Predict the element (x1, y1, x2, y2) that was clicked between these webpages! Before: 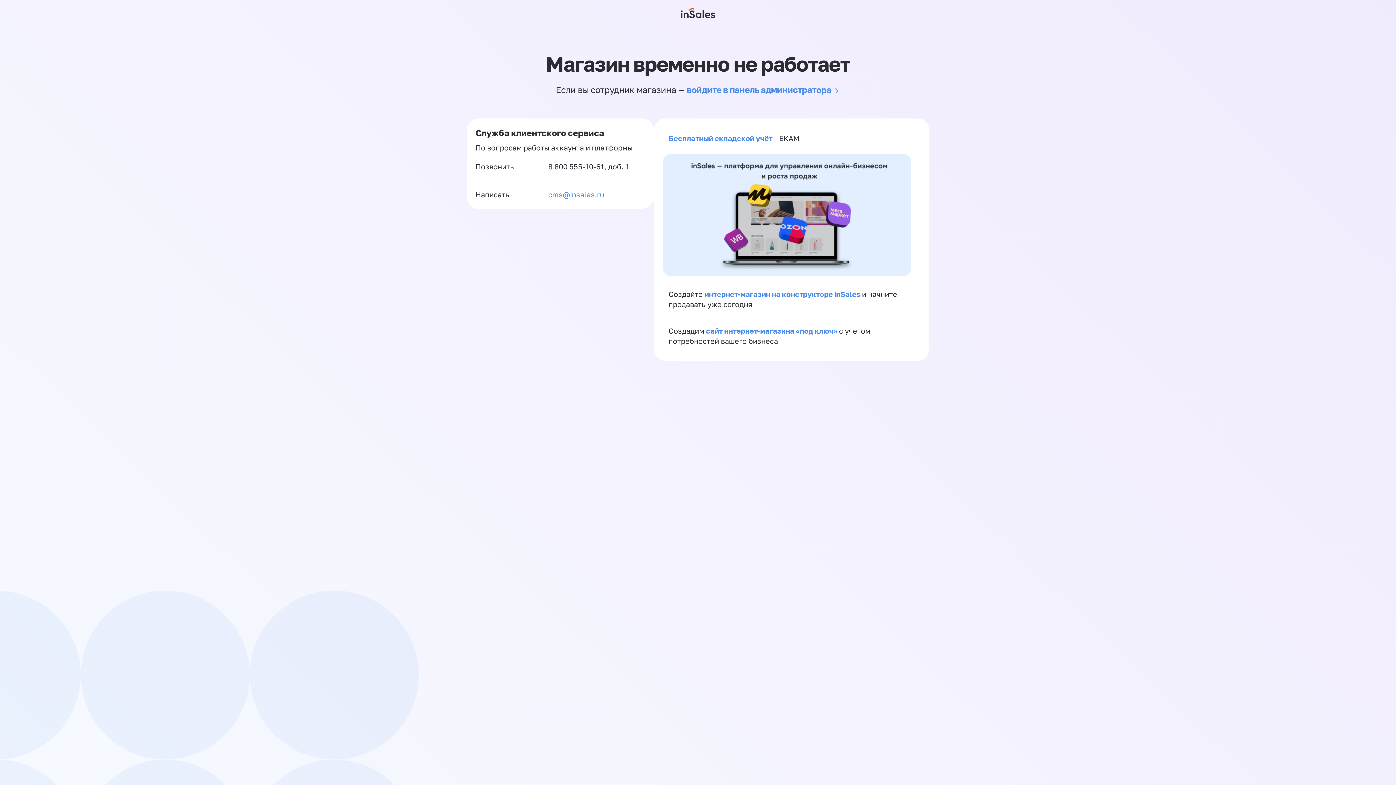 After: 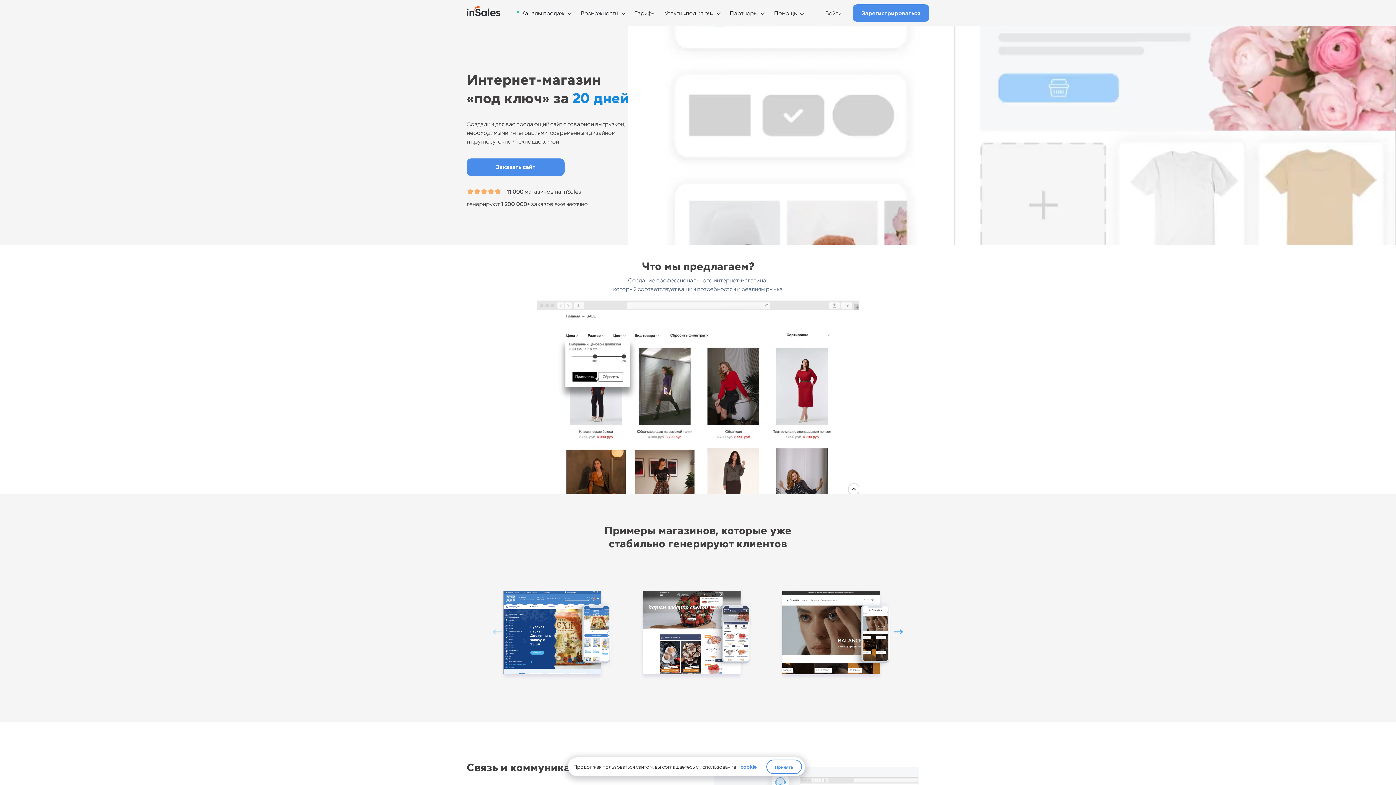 Action: label: сайт интернет-магазина «под ключ»  bbox: (706, 326, 839, 335)